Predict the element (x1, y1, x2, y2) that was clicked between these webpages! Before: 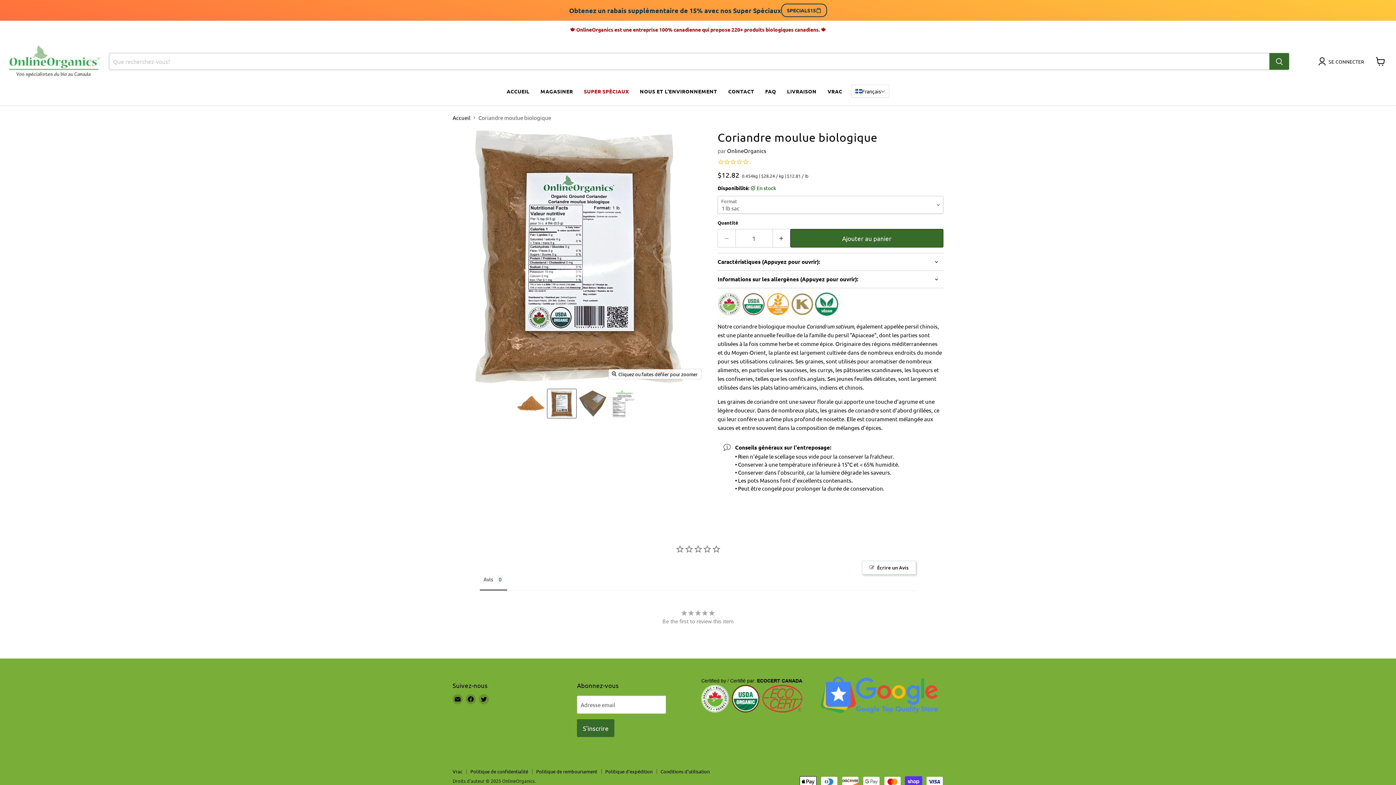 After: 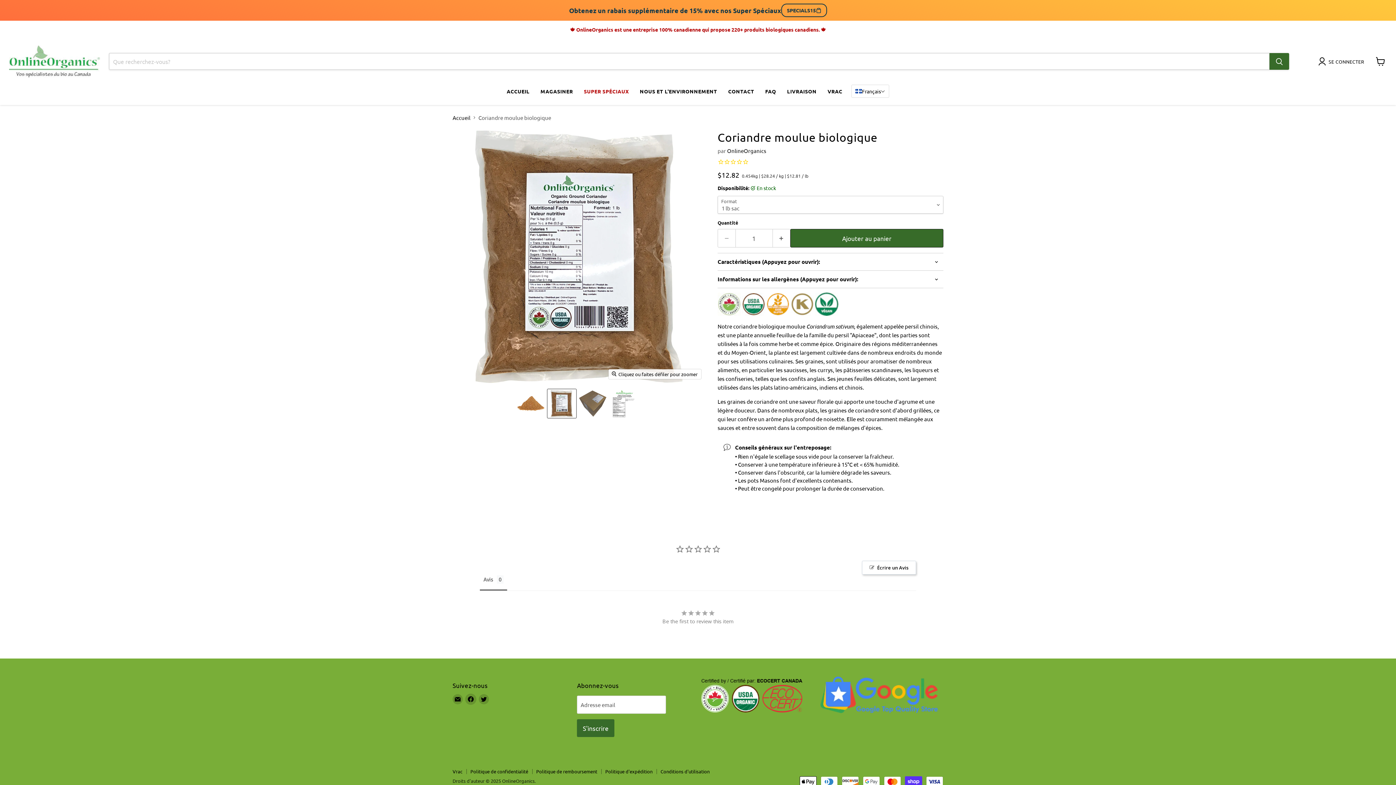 Action: bbox: (465, 694, 476, 704) label: Trouvez-nous sur Facebook